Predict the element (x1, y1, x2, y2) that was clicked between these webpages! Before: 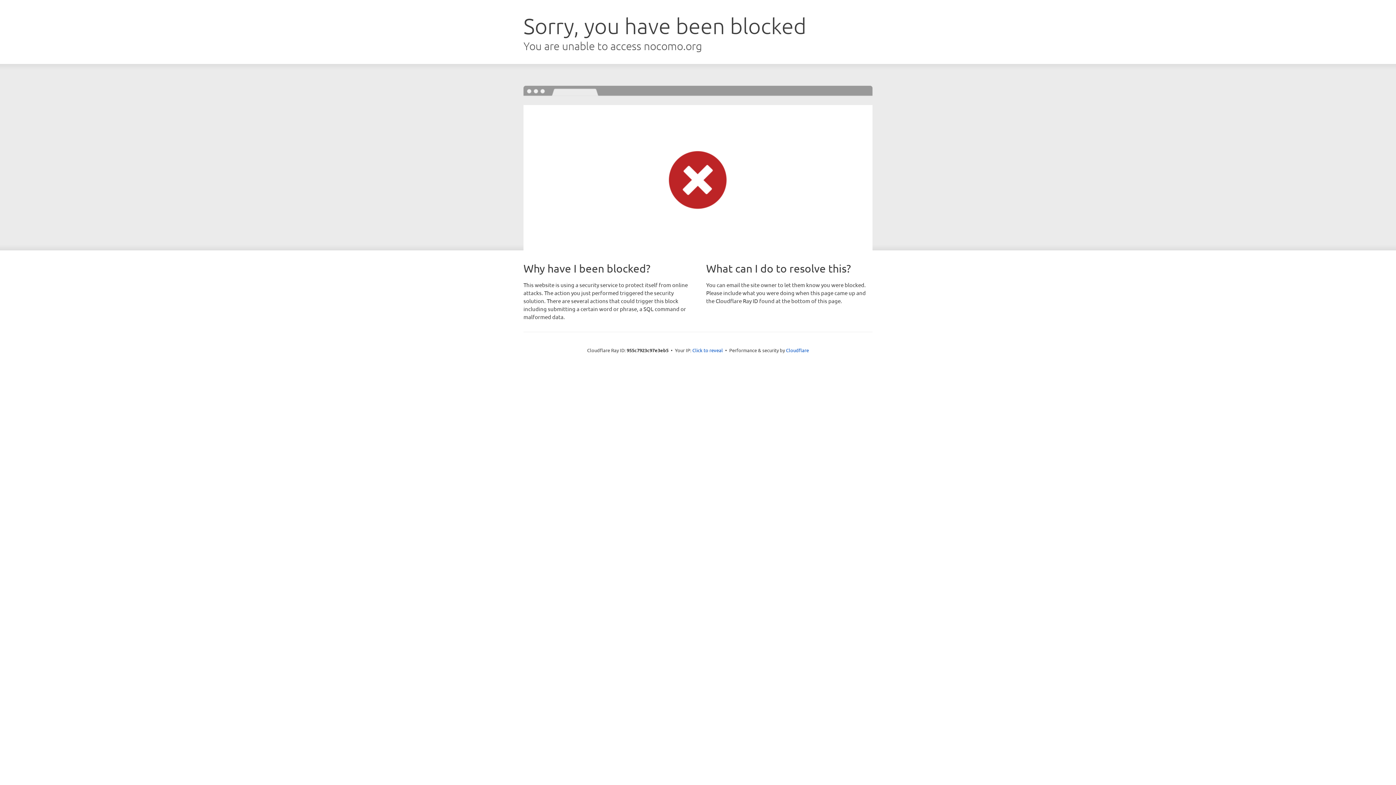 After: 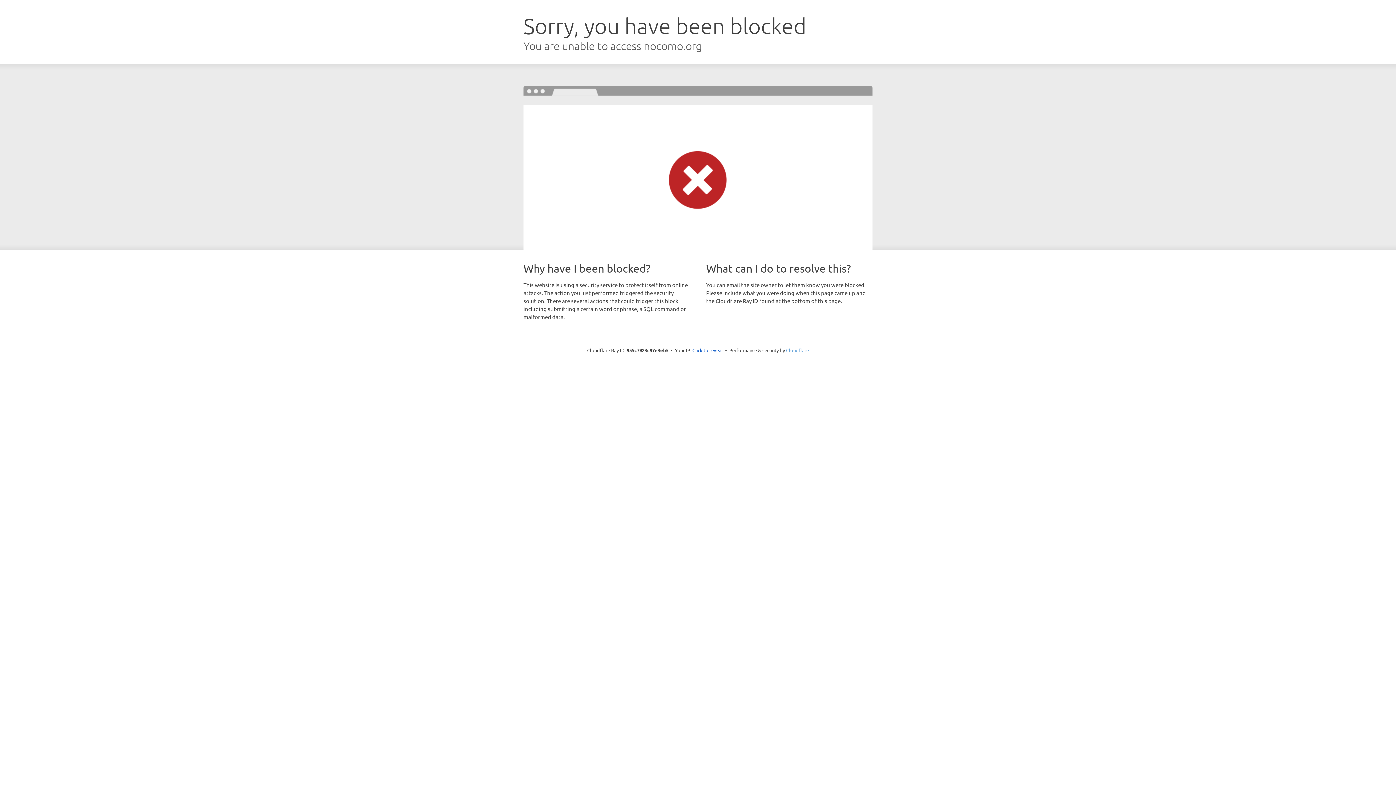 Action: label: Cloudflare bbox: (786, 347, 809, 353)